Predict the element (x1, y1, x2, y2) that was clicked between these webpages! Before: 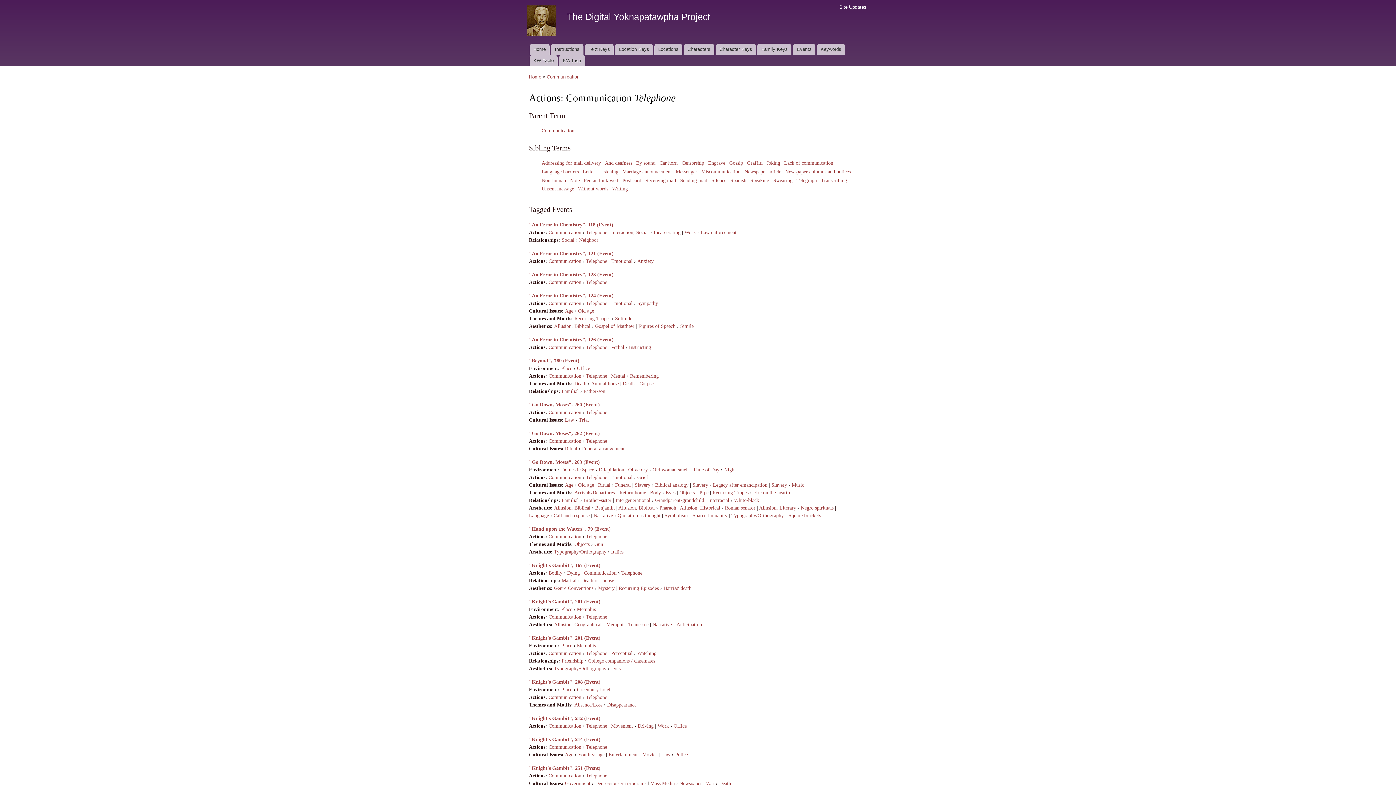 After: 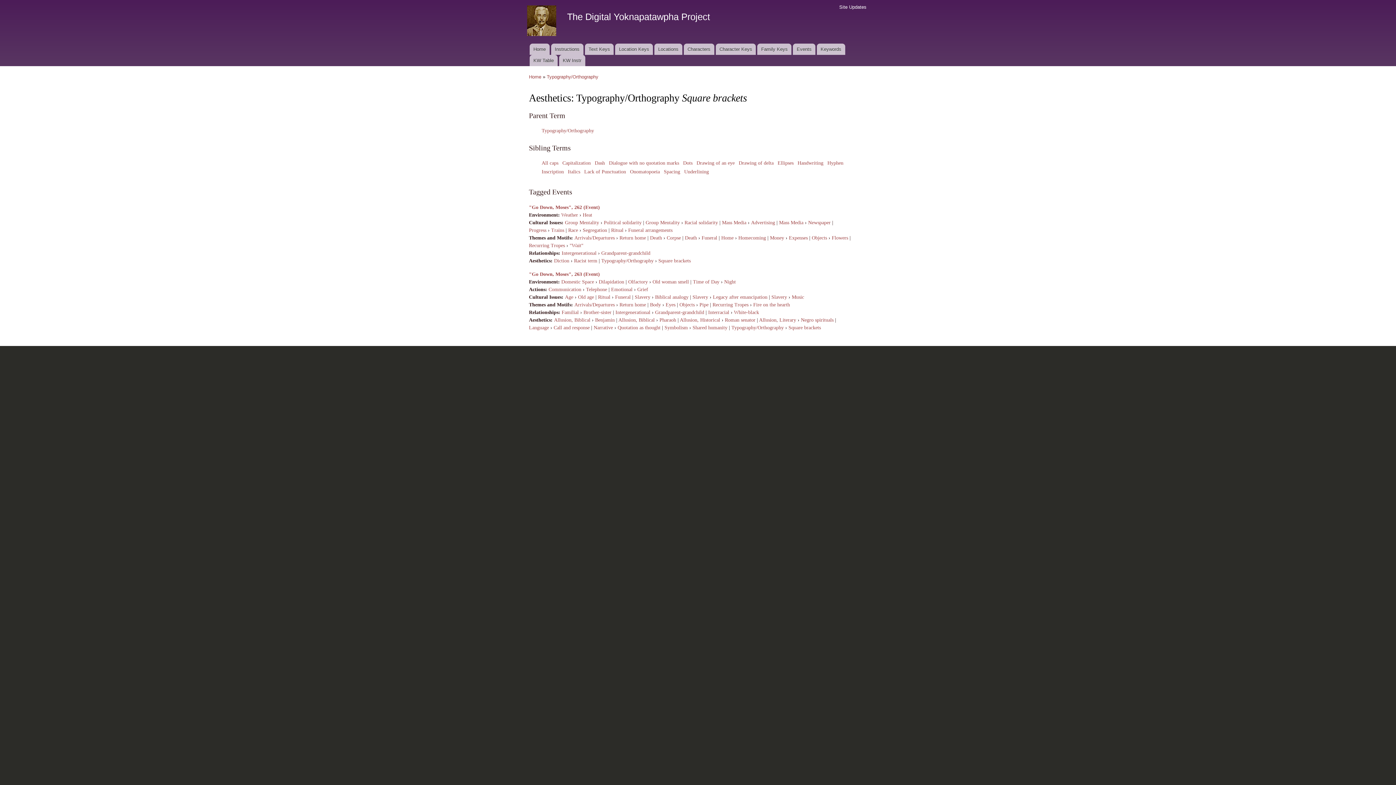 Action: bbox: (788, 513, 821, 518) label: Square brackets